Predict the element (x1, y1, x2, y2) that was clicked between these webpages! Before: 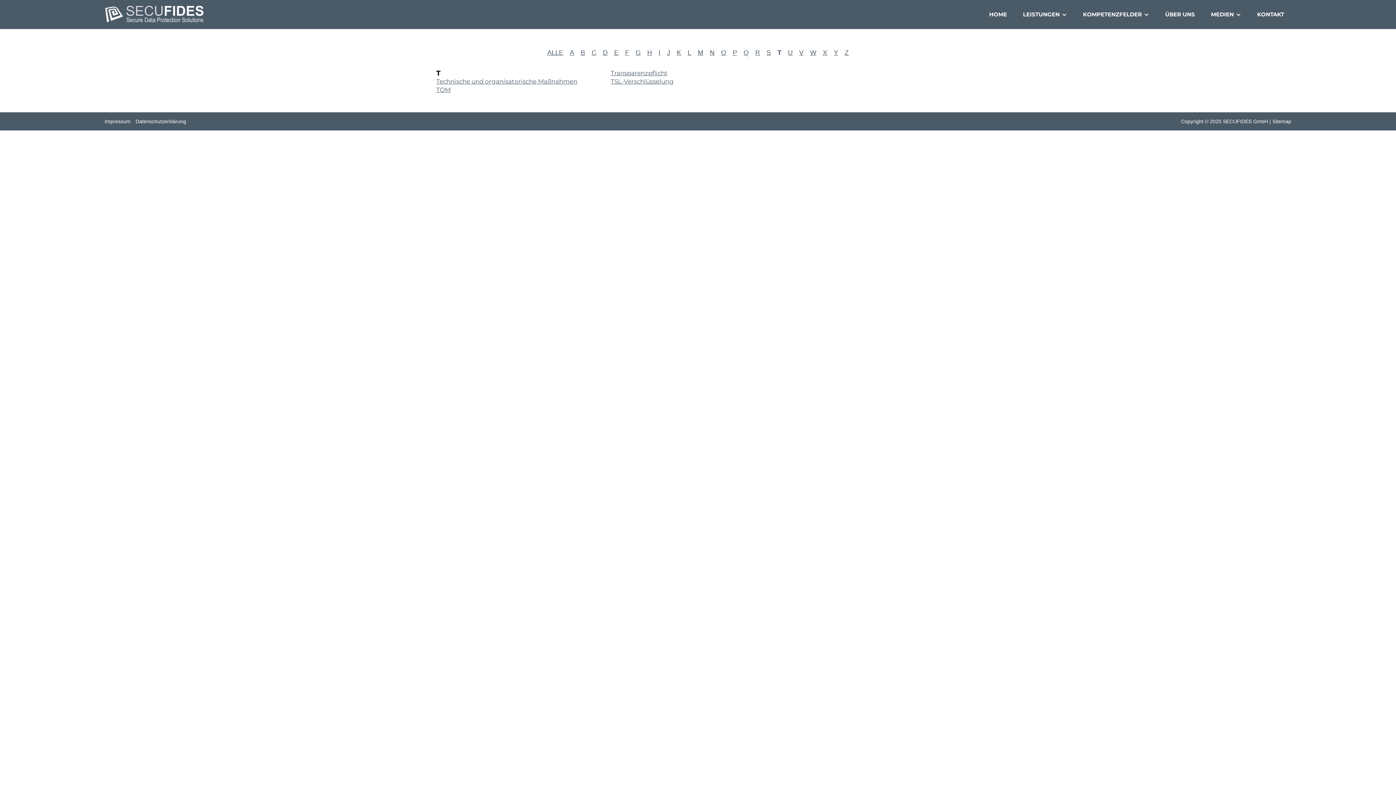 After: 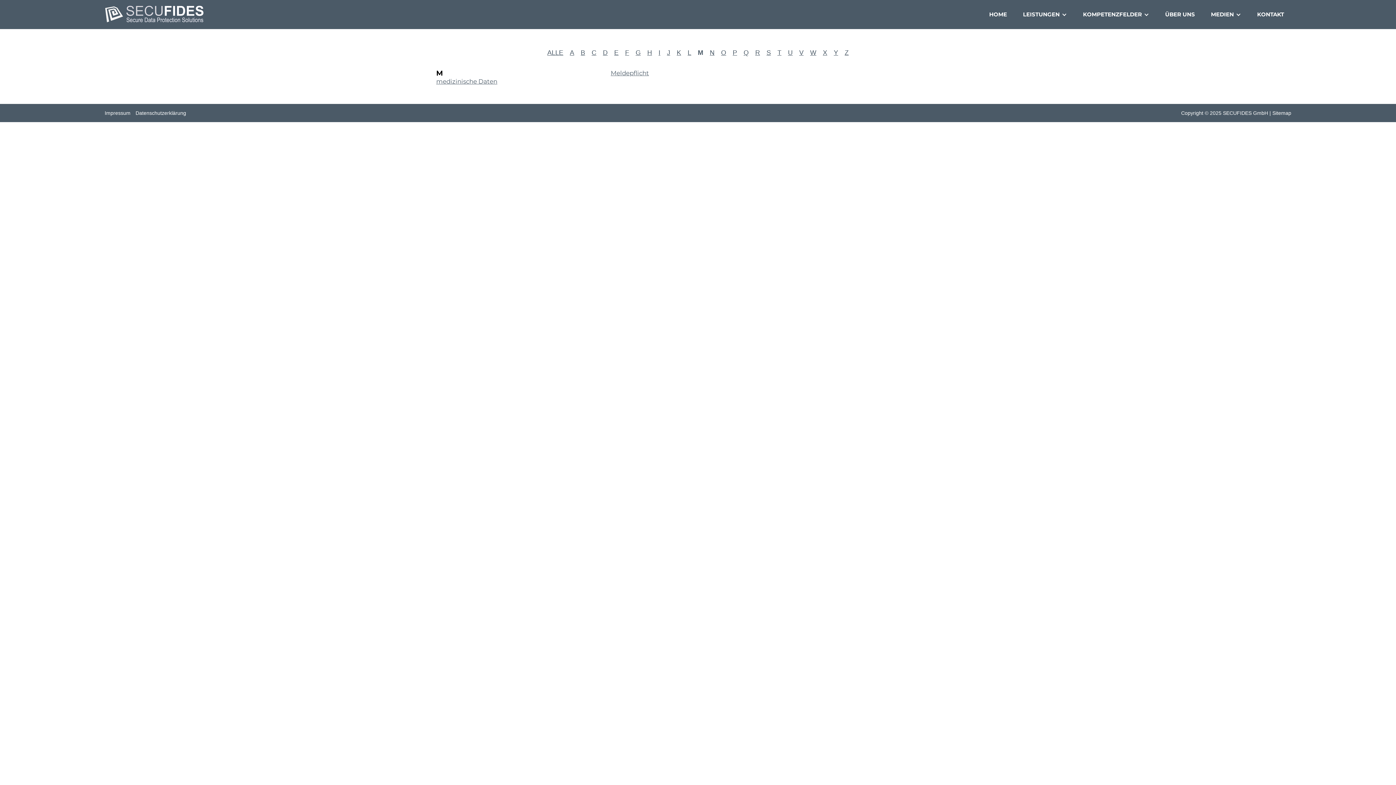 Action: label: M bbox: (698, 49, 703, 56)